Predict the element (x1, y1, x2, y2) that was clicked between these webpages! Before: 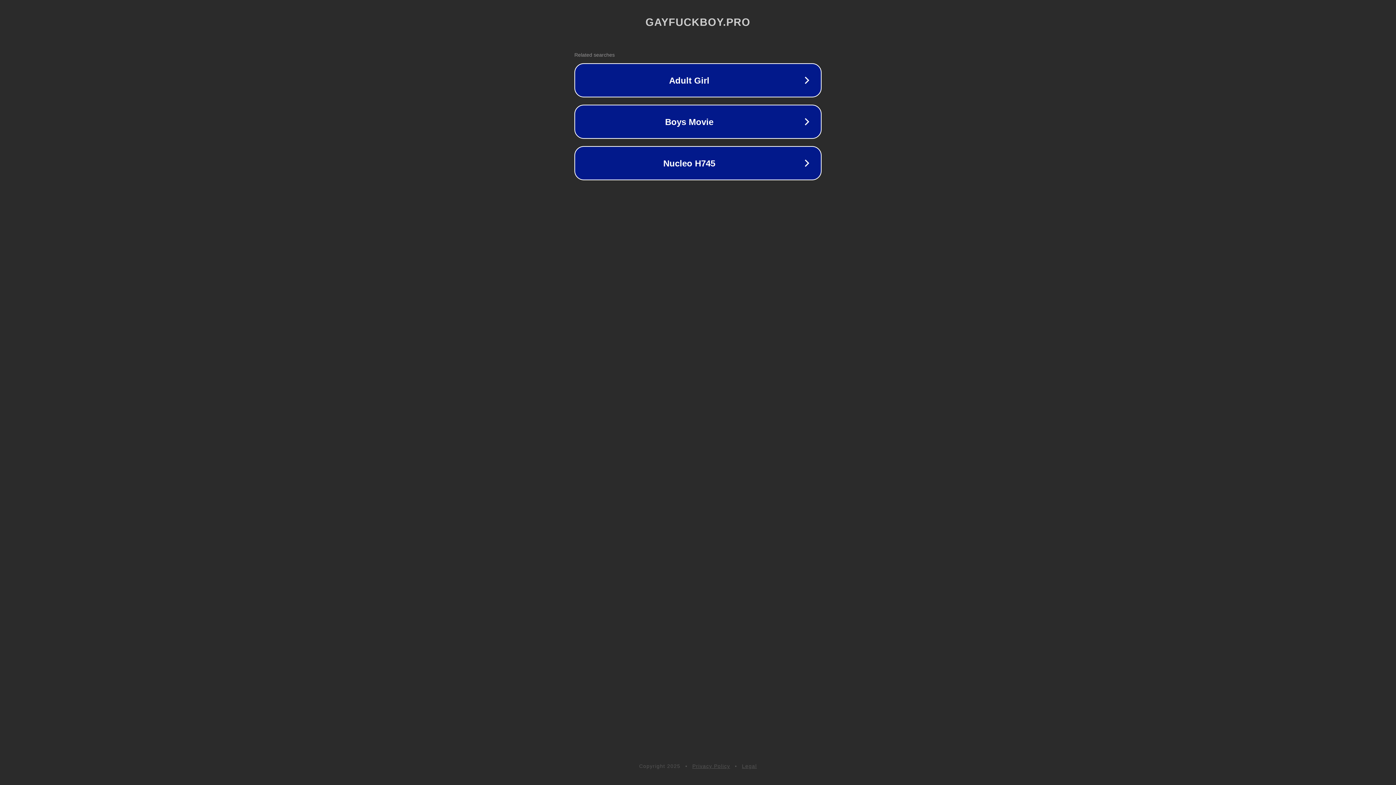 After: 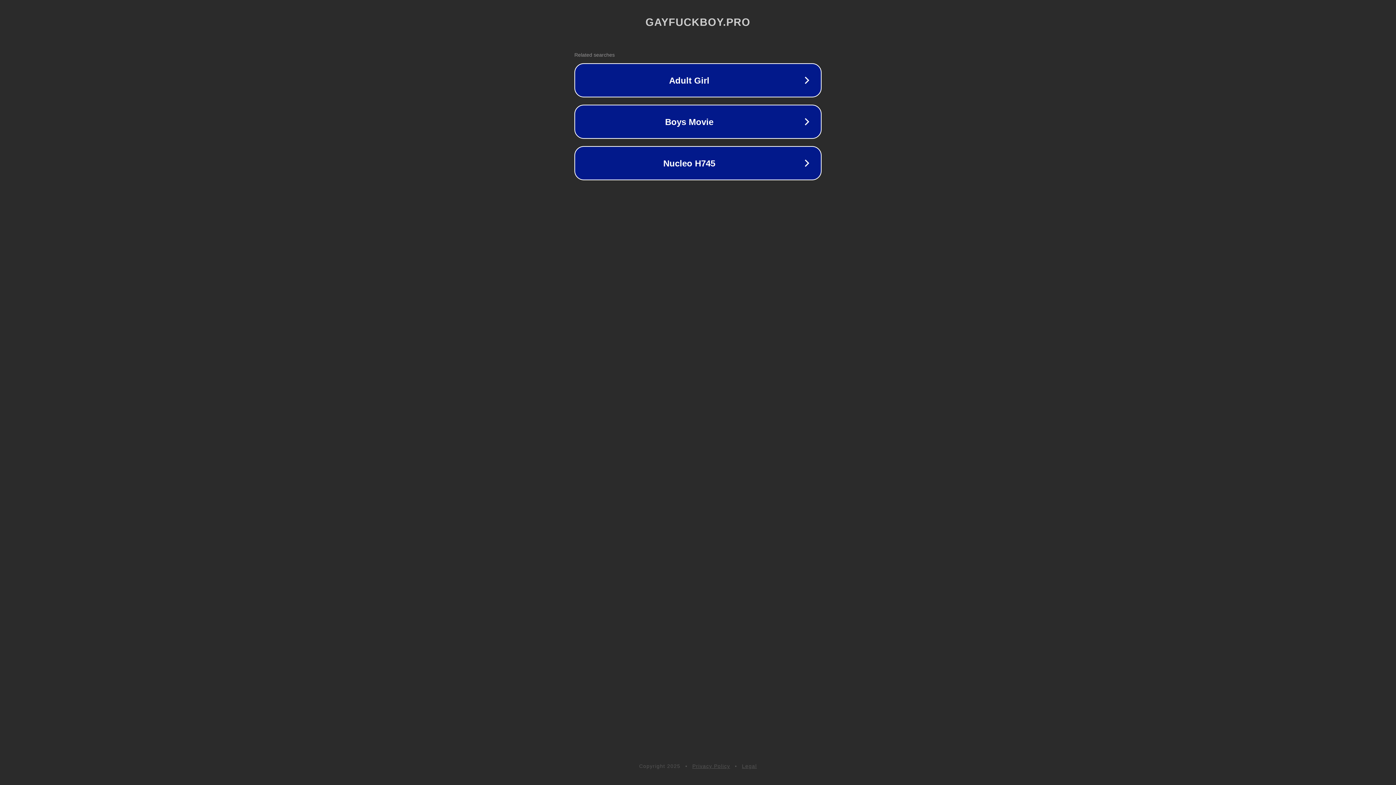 Action: label: Legal bbox: (742, 763, 757, 769)